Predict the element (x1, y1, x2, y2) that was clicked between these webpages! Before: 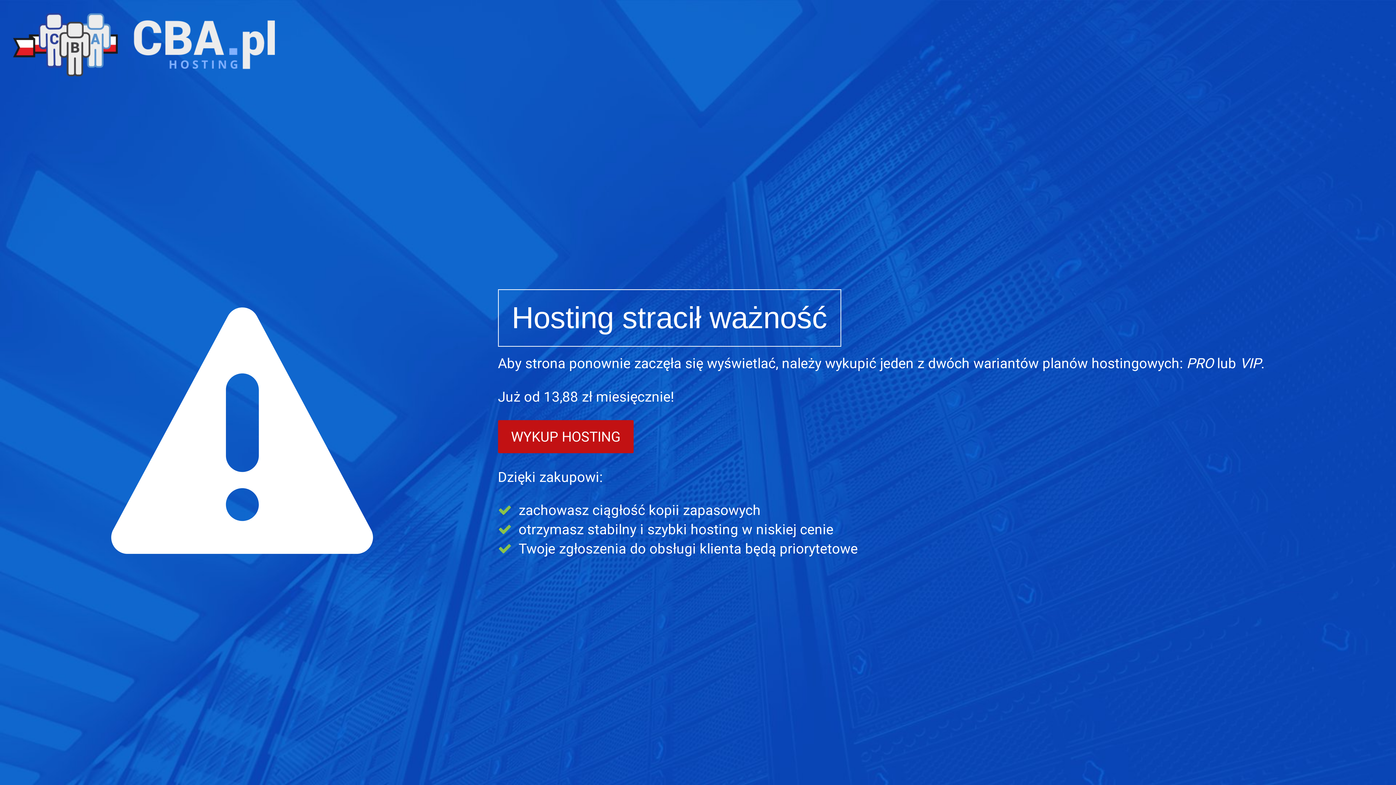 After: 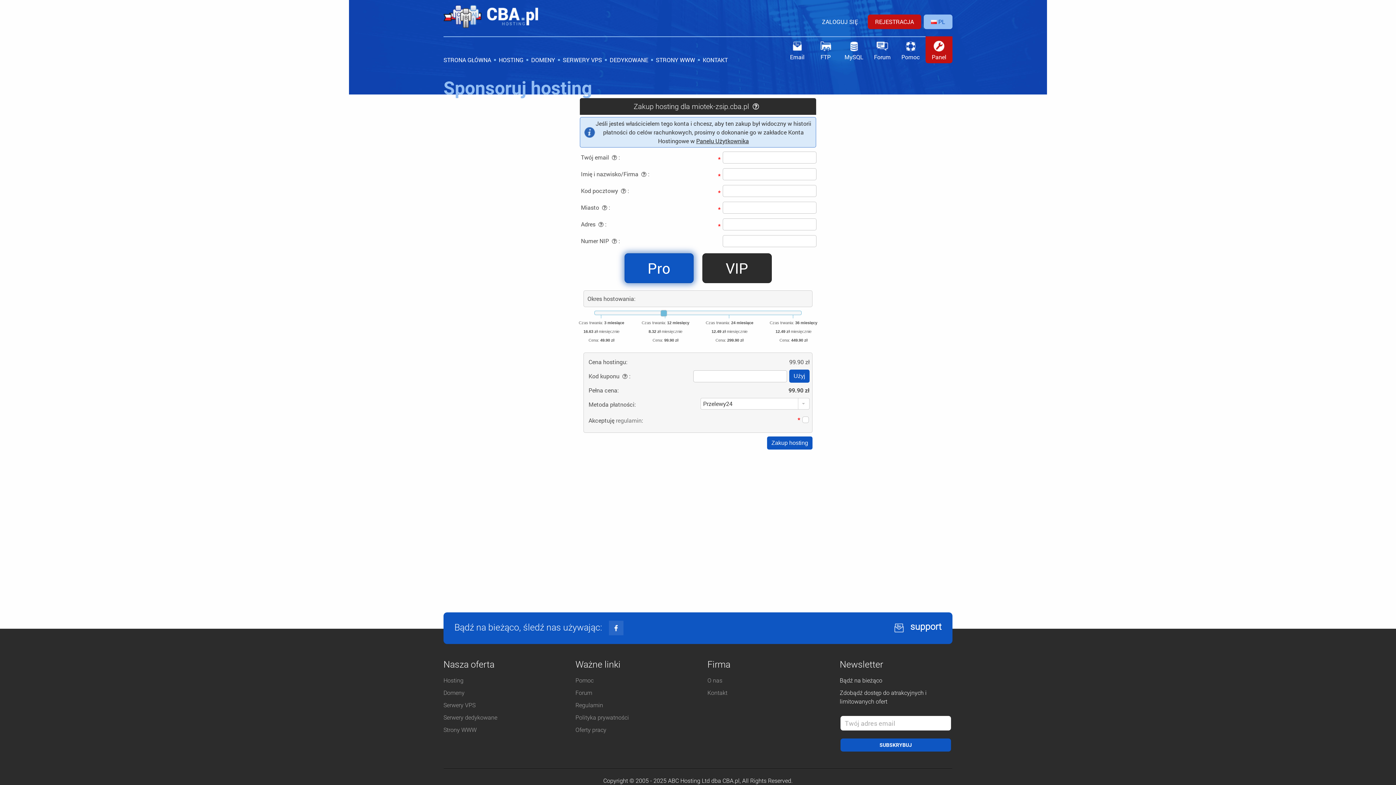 Action: label: WYKUP HOSTING bbox: (498, 420, 633, 453)